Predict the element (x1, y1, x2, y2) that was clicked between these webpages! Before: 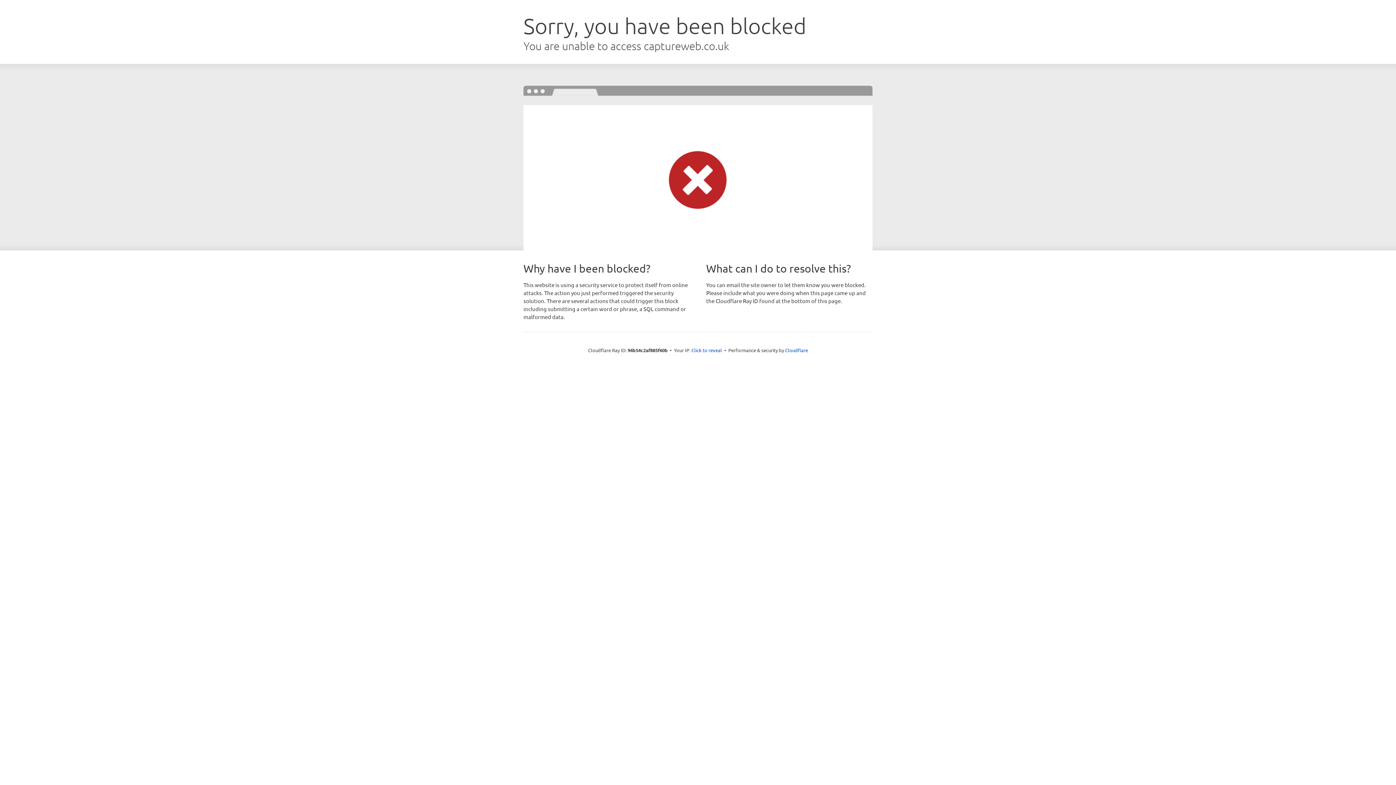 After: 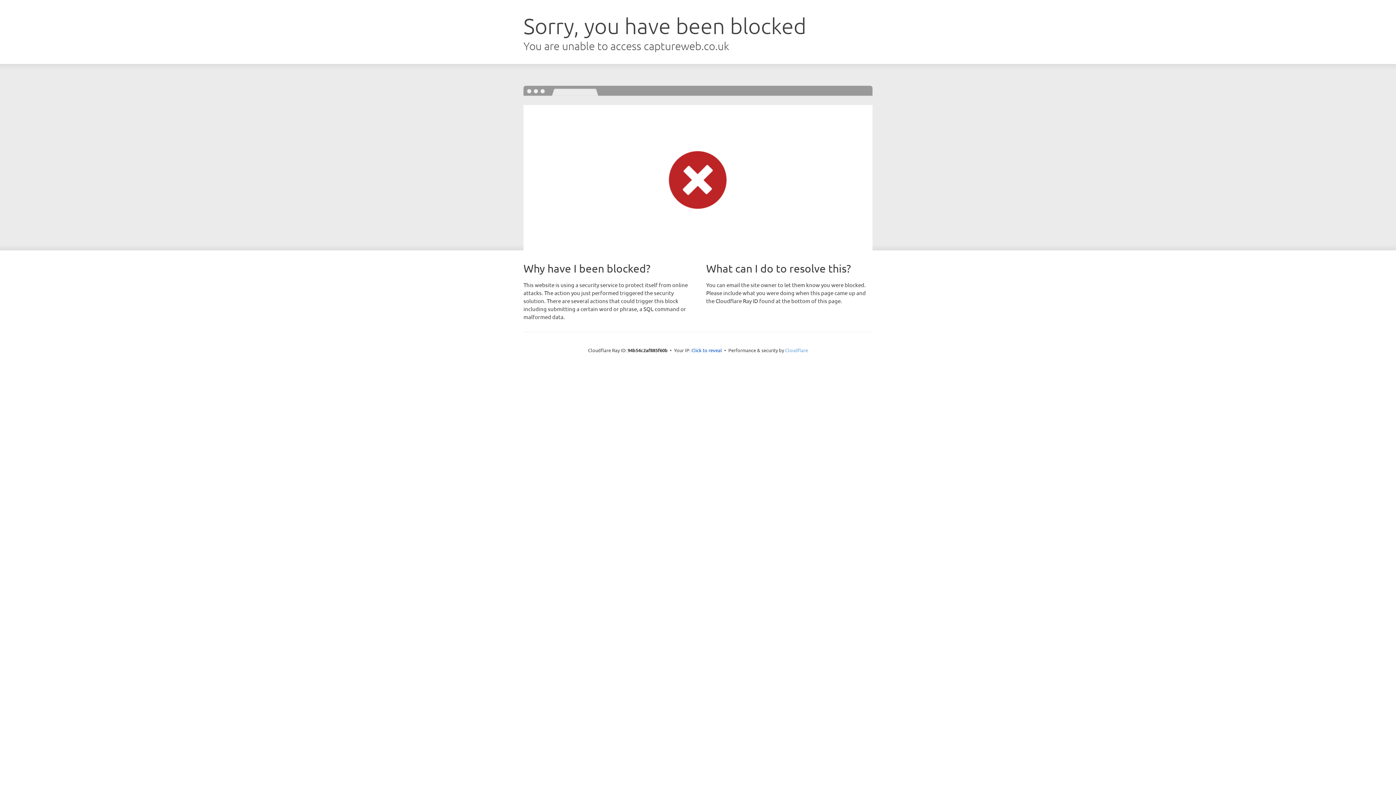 Action: label: Cloudflare bbox: (785, 347, 808, 353)